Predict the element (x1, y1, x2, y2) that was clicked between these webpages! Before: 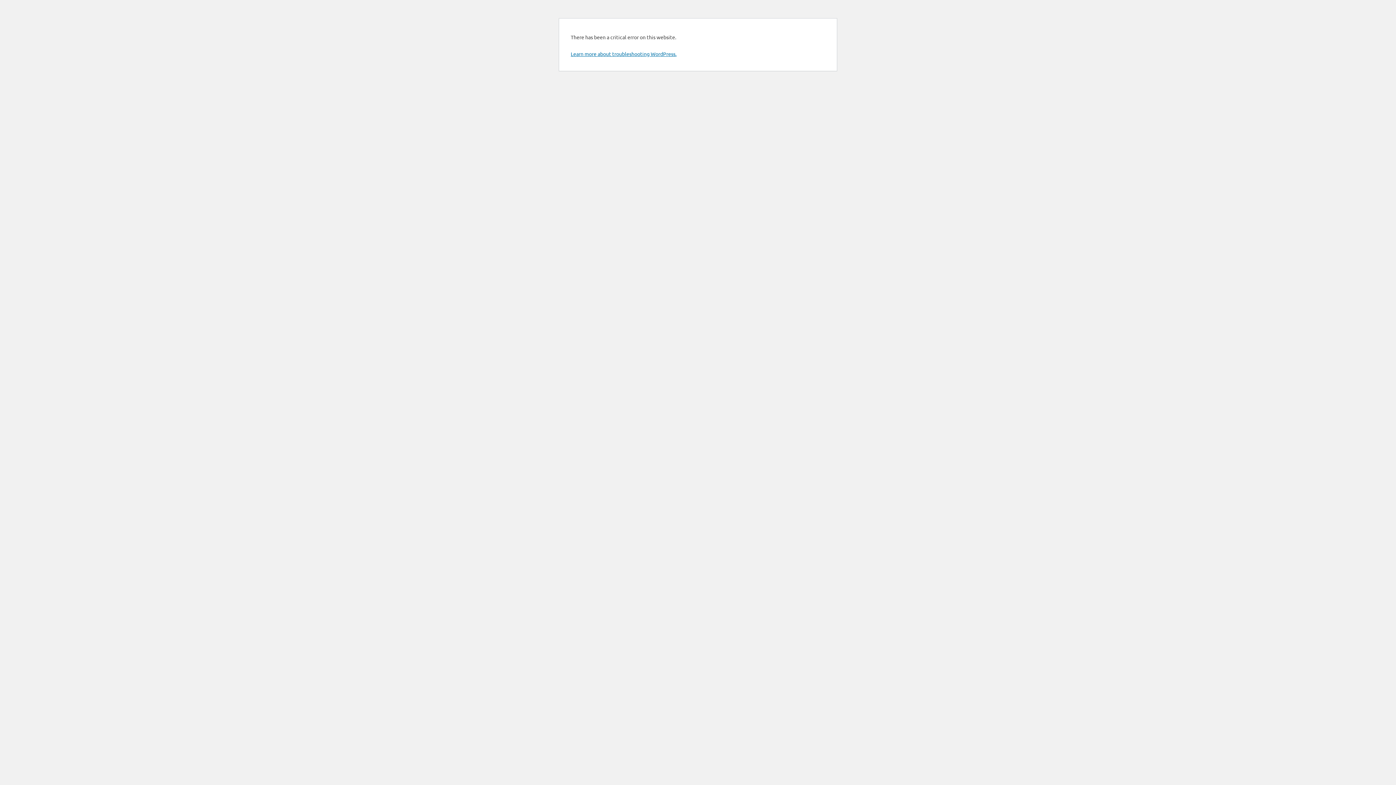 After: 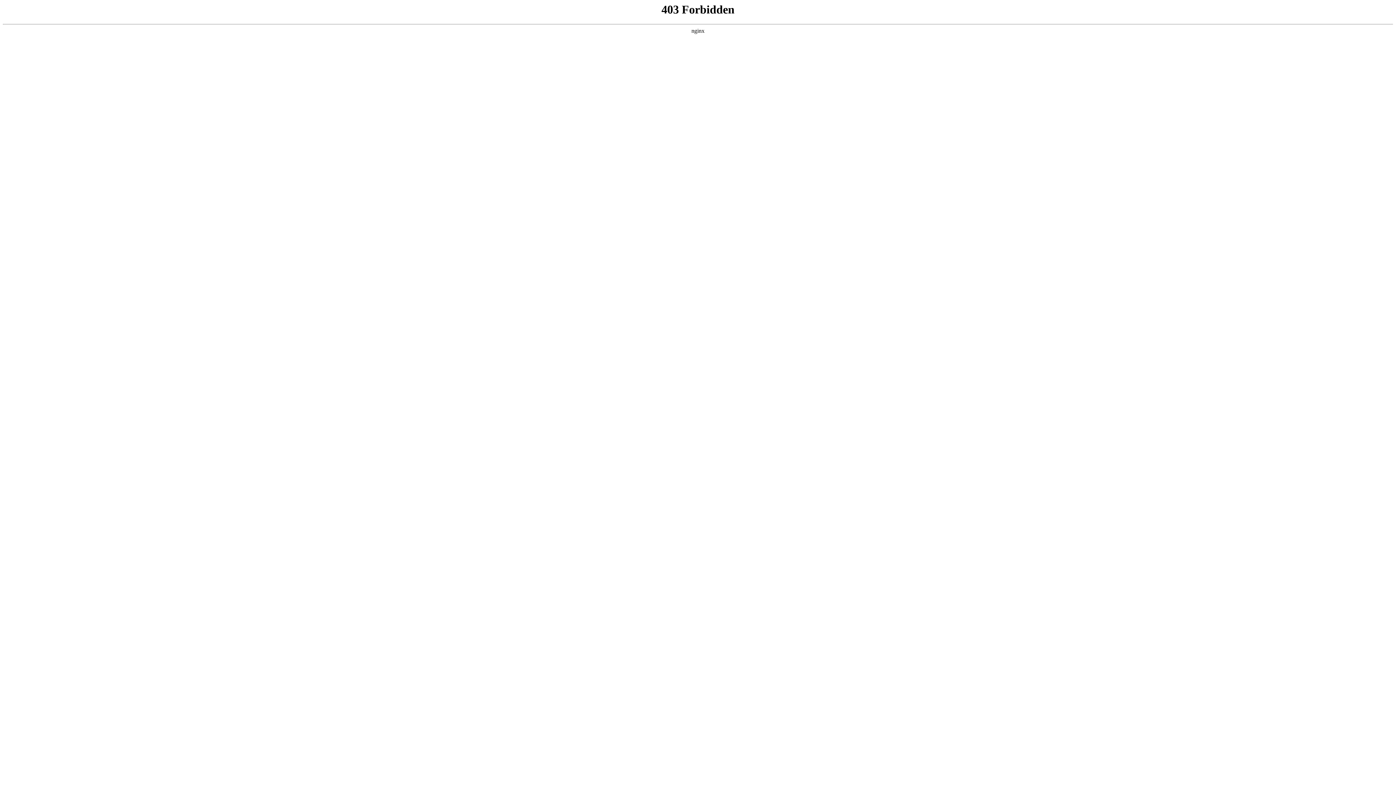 Action: label: Learn more about troubleshooting WordPress. bbox: (570, 50, 676, 57)